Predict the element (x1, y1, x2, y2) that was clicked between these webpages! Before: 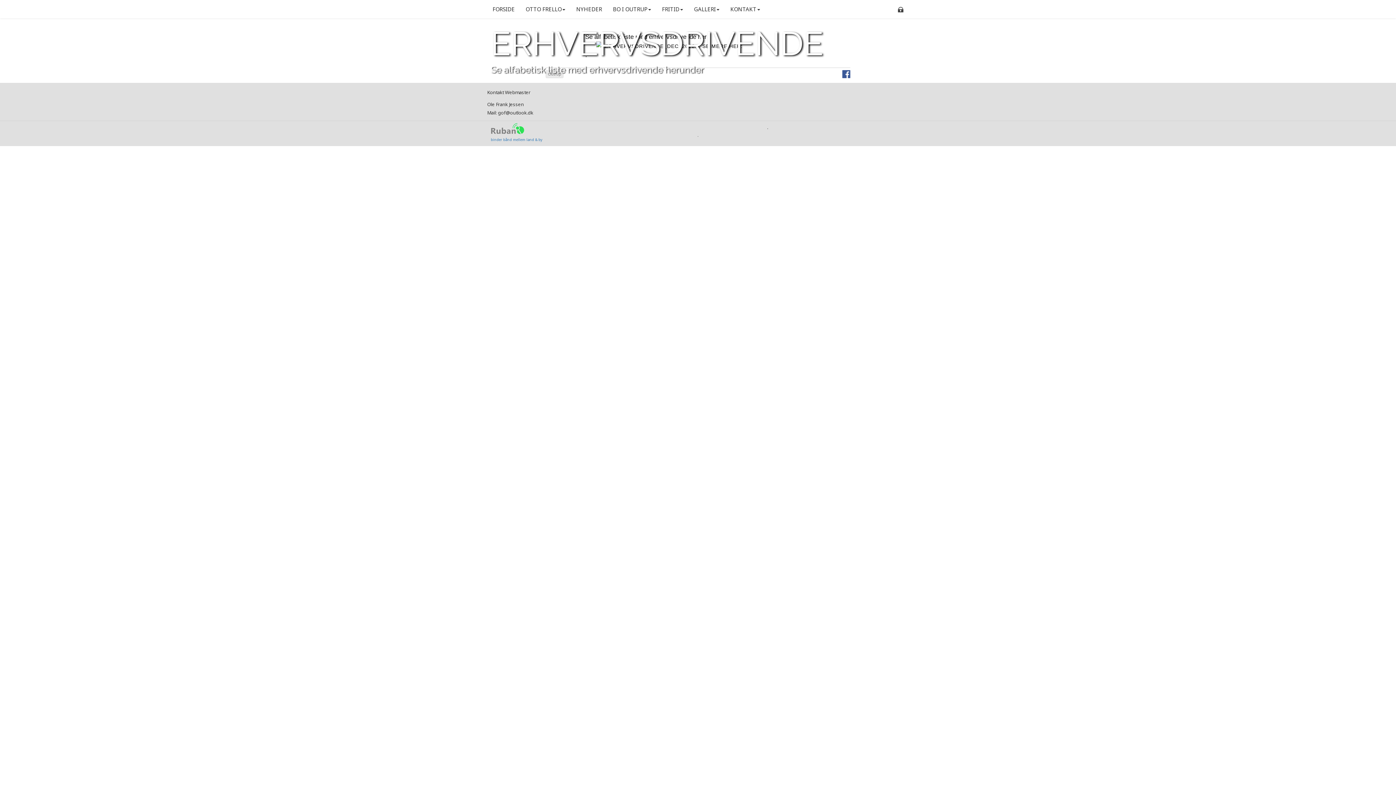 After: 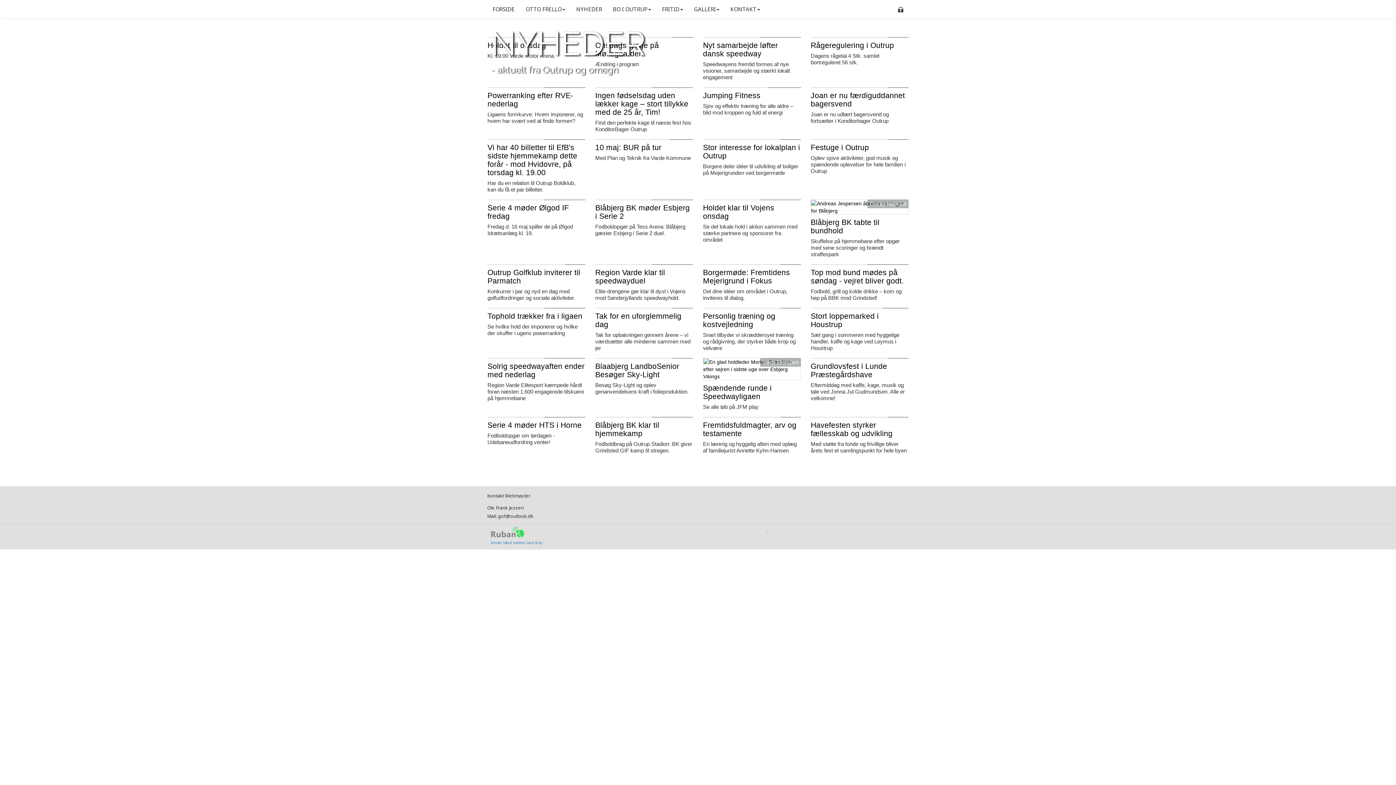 Action: bbox: (570, 0, 607, 18) label: NYHEDER